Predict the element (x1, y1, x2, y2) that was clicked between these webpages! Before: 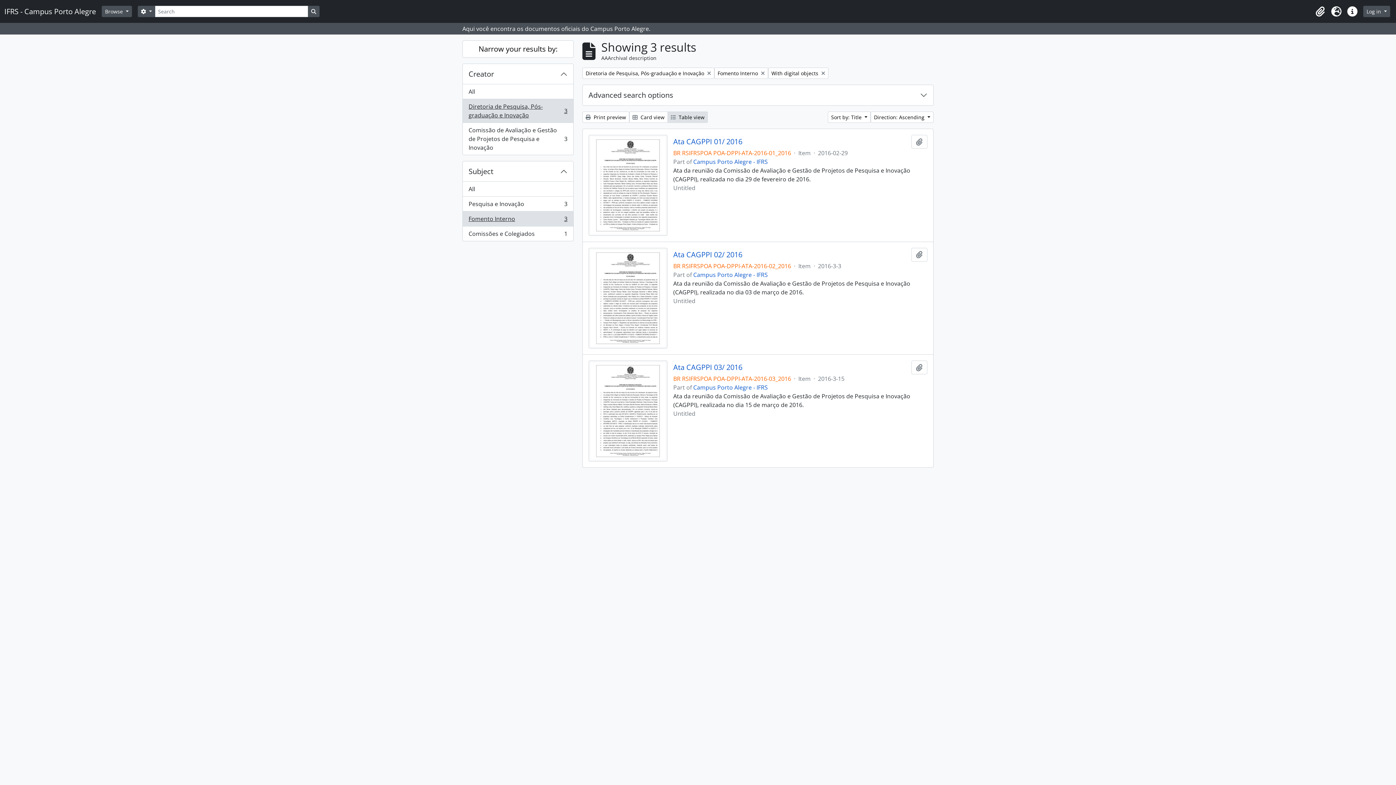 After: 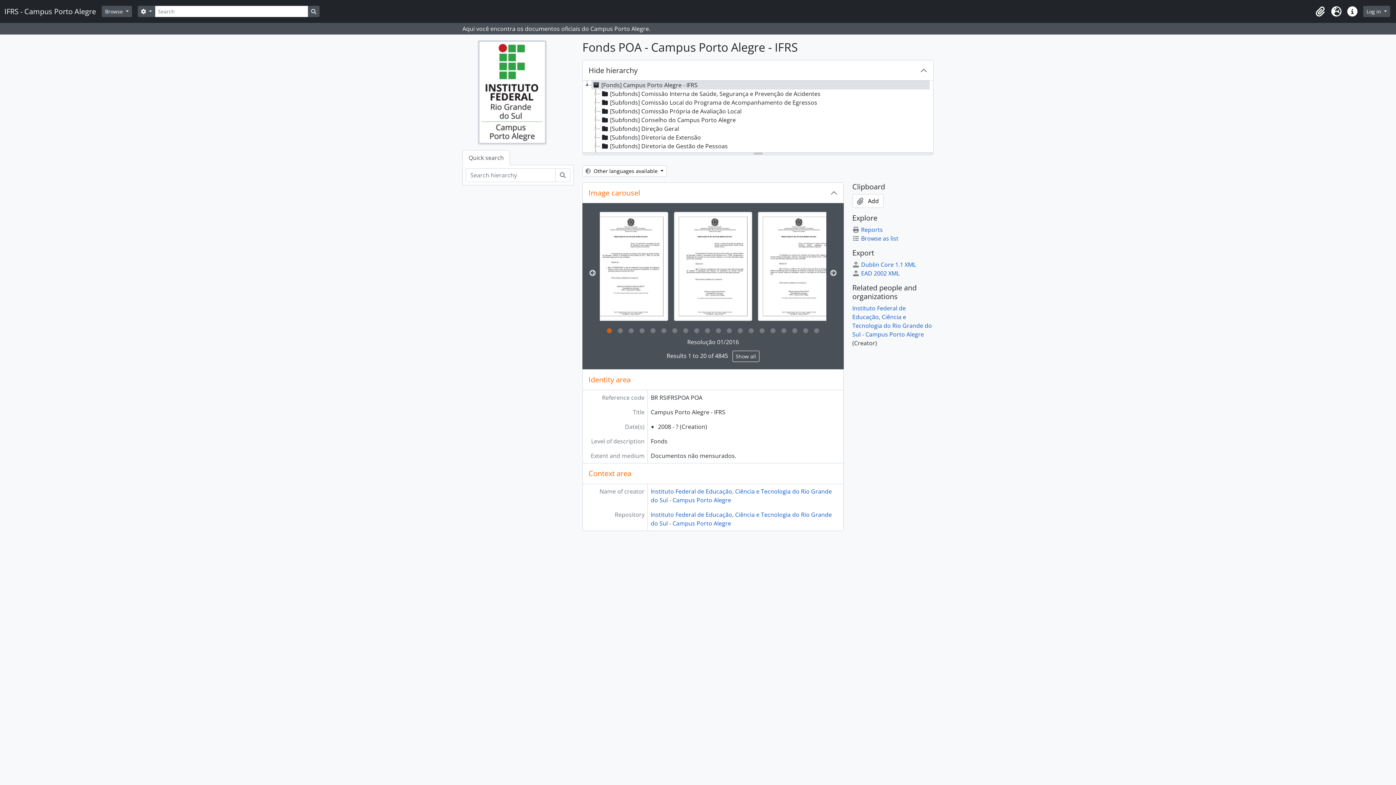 Action: label: Campus Porto Alegre - IFRS bbox: (693, 383, 768, 391)